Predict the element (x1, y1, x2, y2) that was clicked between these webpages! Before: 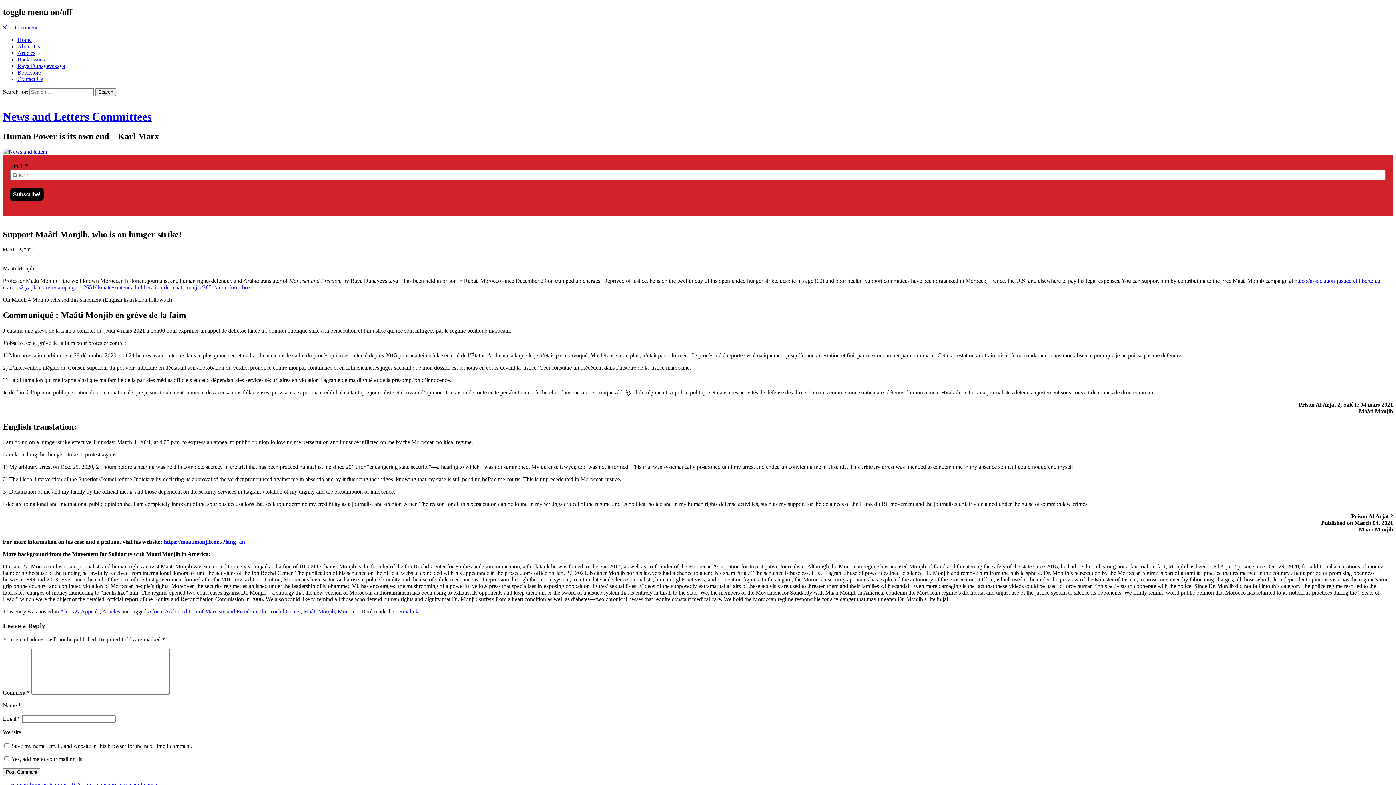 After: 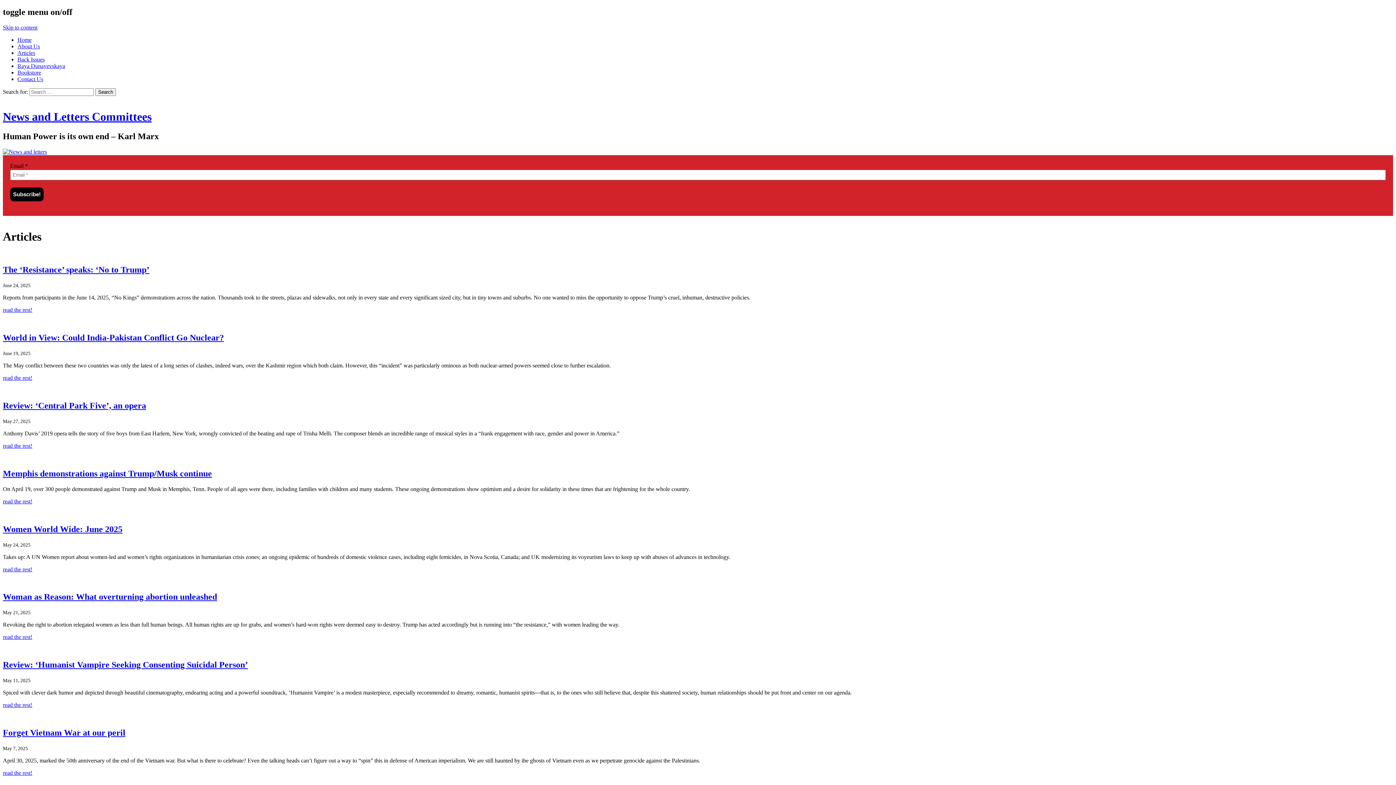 Action: bbox: (17, 49, 35, 55) label: Articles